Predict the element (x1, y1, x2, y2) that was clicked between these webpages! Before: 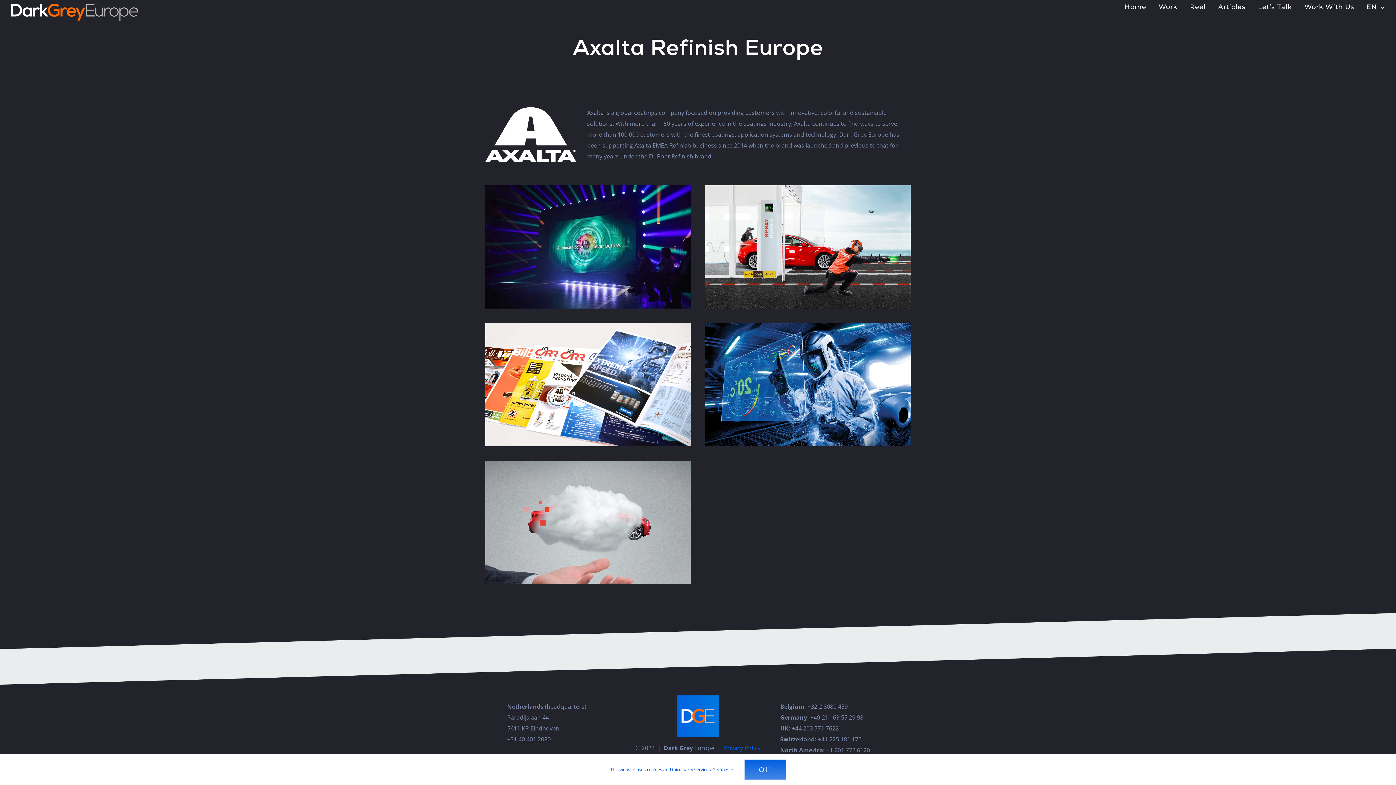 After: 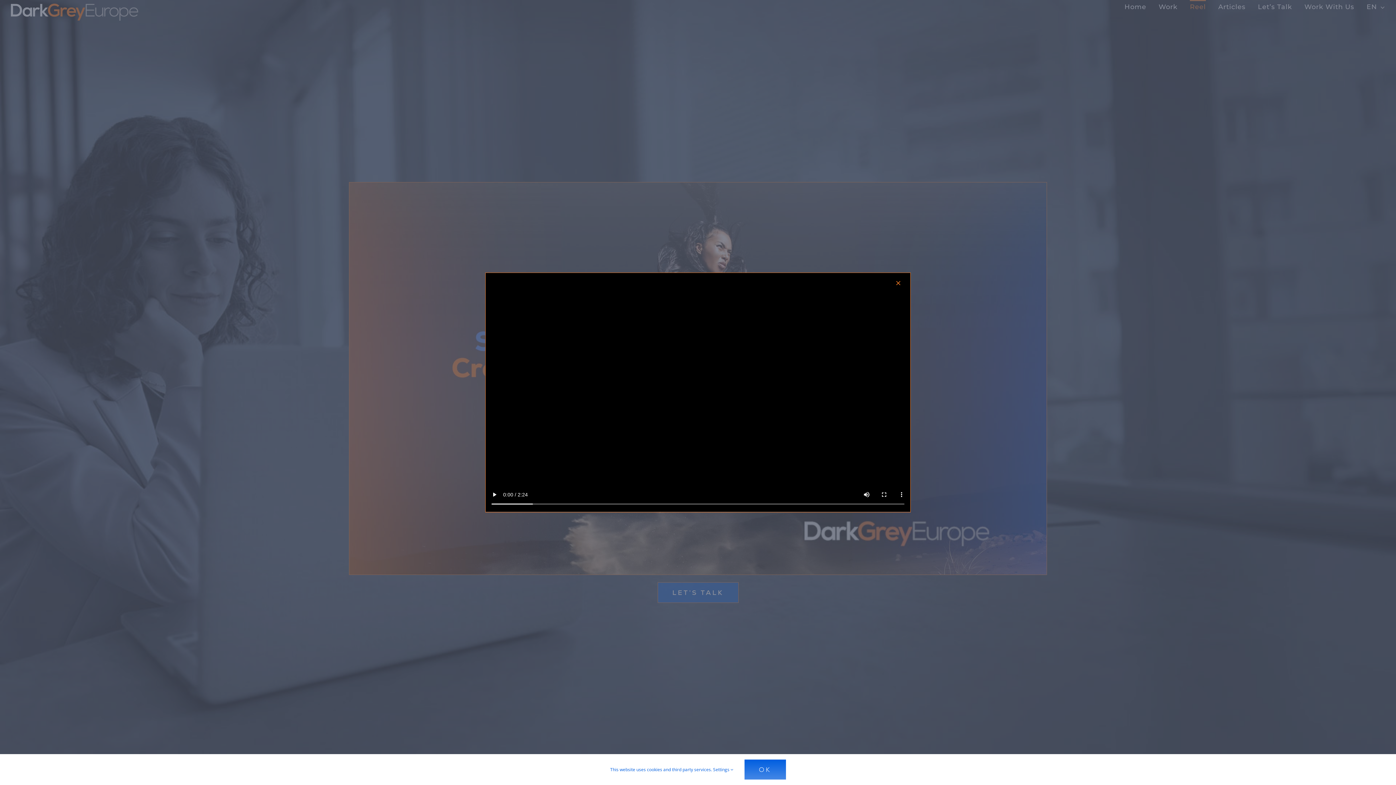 Action: bbox: (1190, 0, 1206, 13) label: Reel